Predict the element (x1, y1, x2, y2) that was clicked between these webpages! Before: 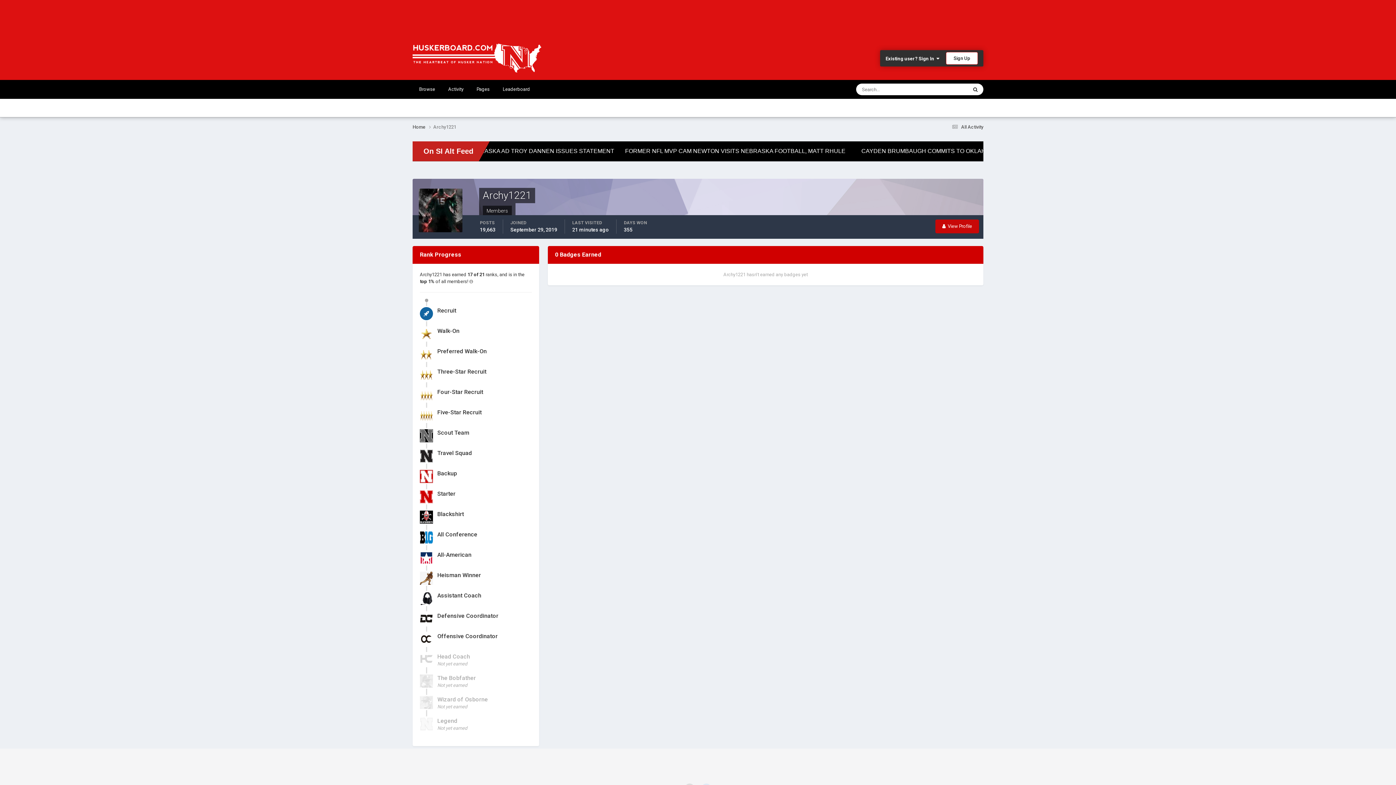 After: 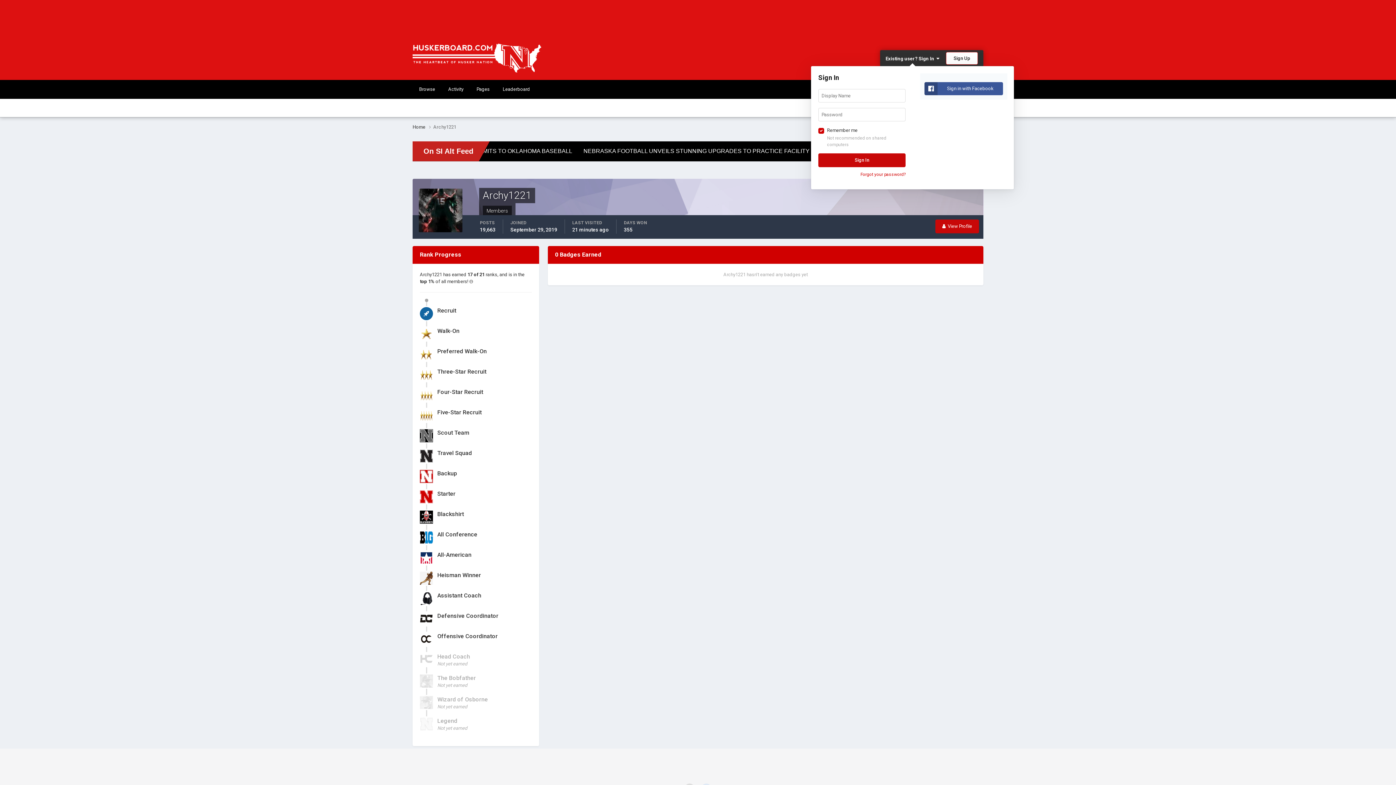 Action: label: Existing user? Sign In   bbox: (885, 55, 939, 61)